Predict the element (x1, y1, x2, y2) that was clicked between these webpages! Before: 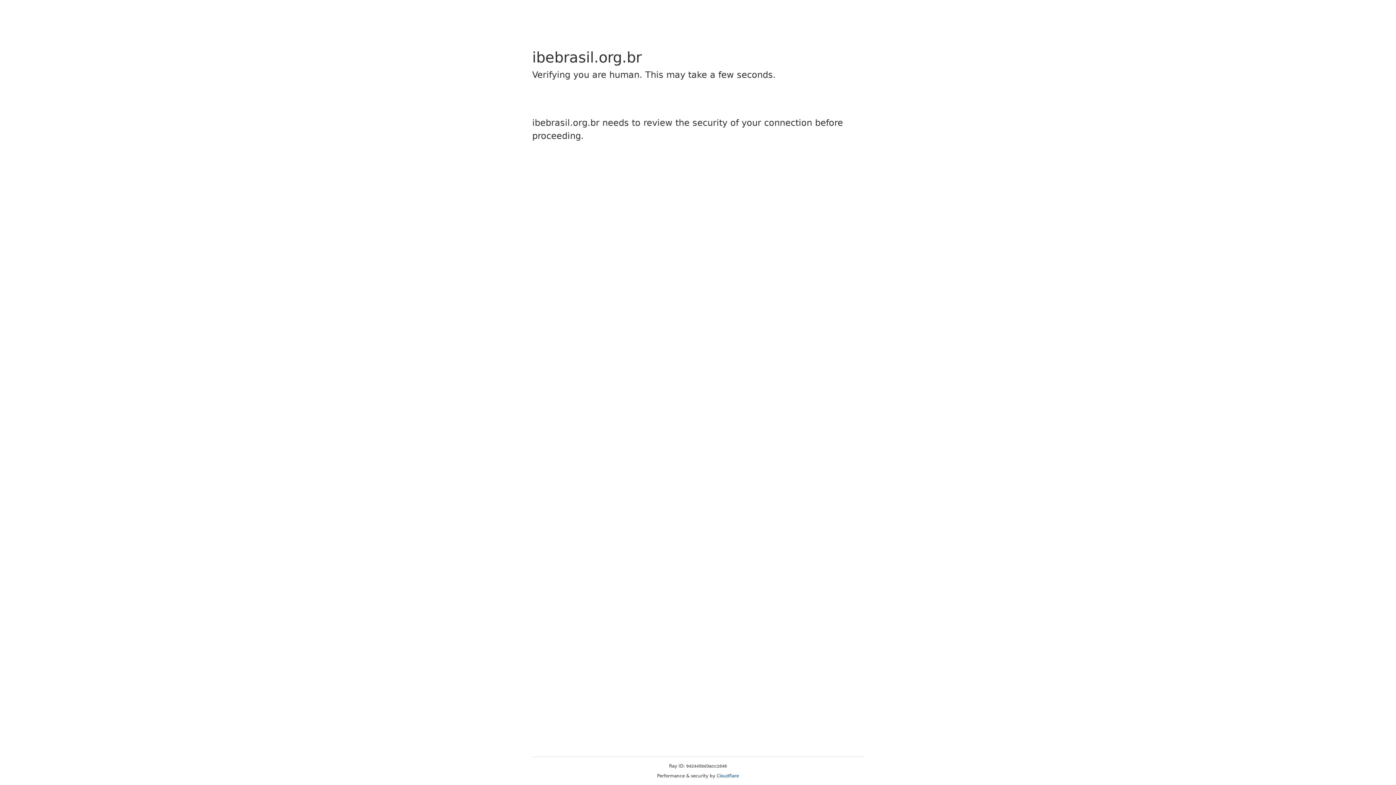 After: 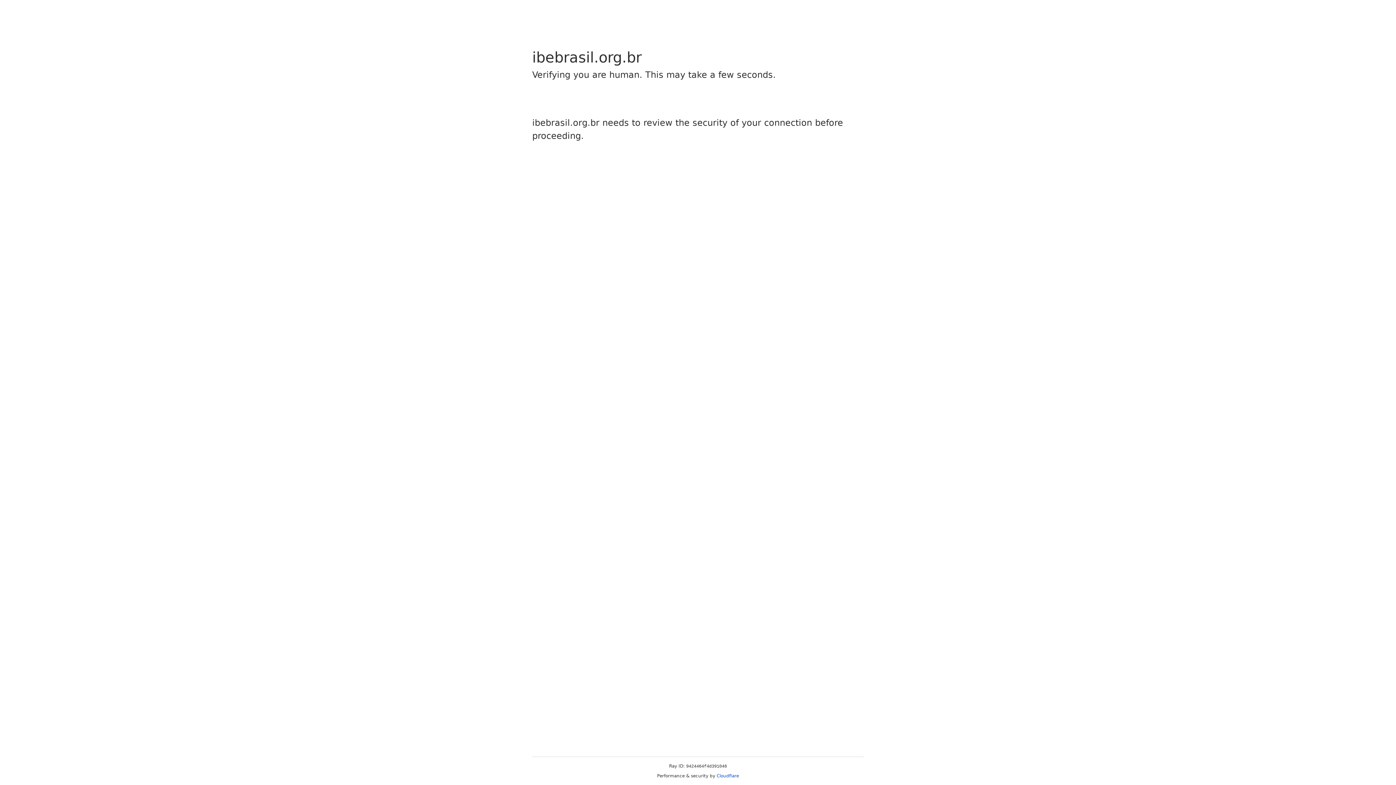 Action: label: Cloudflare bbox: (716, 773, 739, 778)